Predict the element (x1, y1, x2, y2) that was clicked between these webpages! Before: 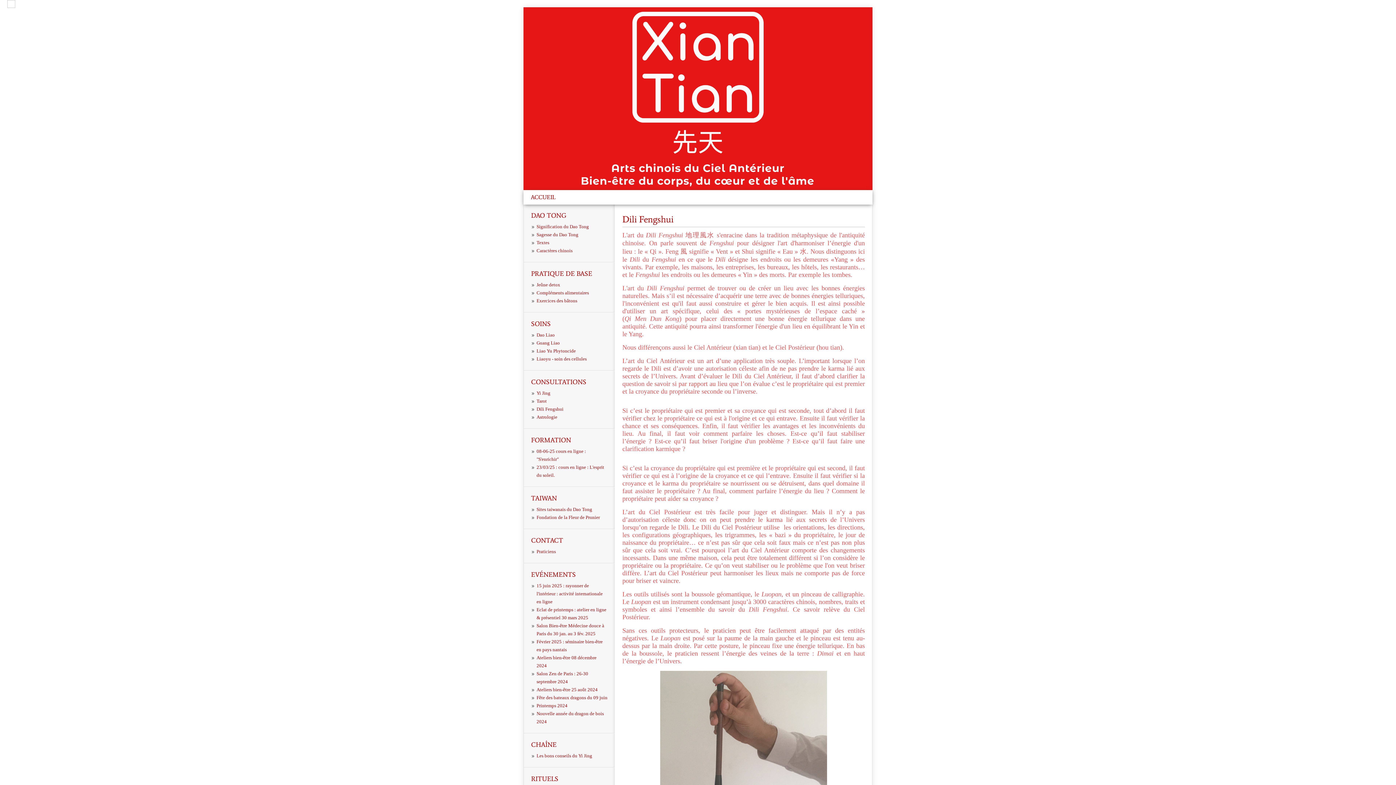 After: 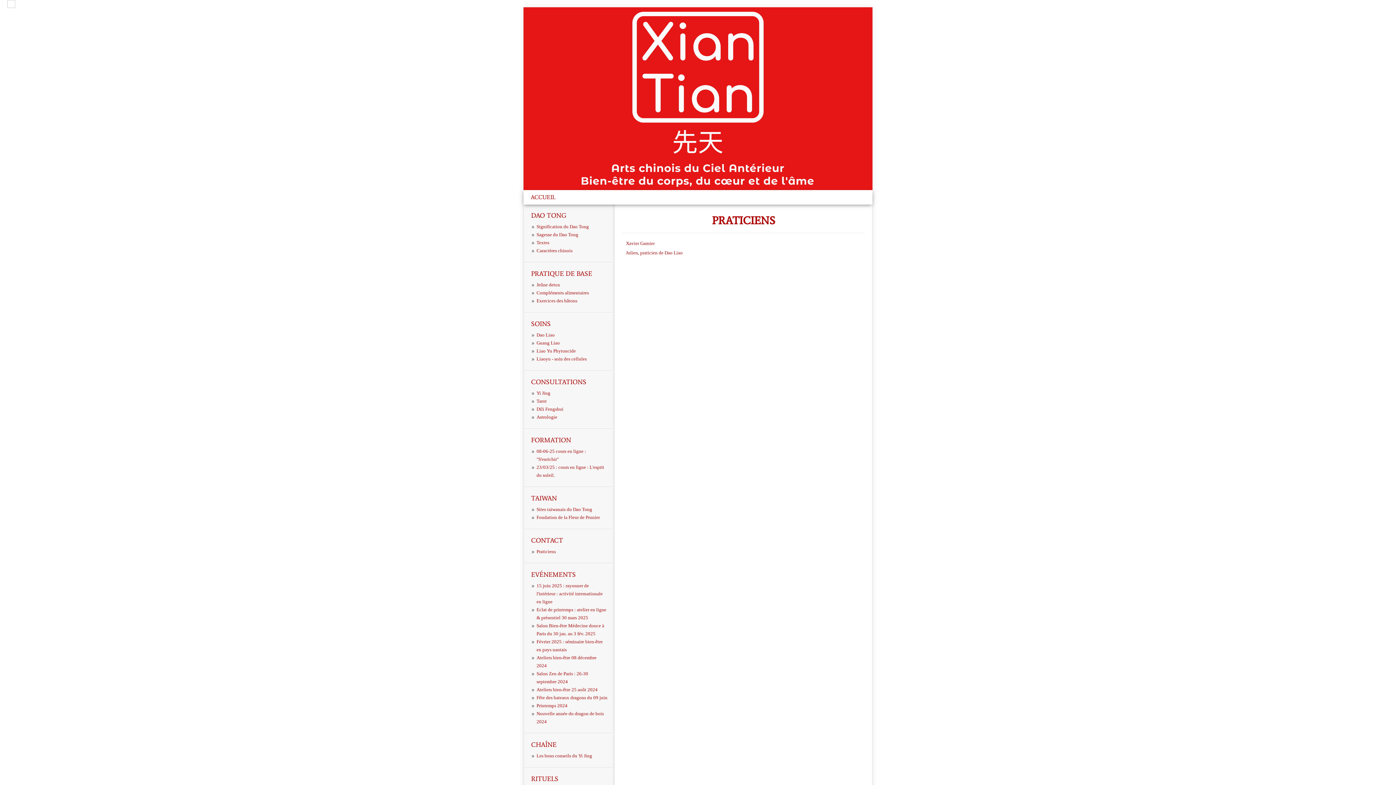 Action: bbox: (536, 549, 556, 554) label: Praticiens